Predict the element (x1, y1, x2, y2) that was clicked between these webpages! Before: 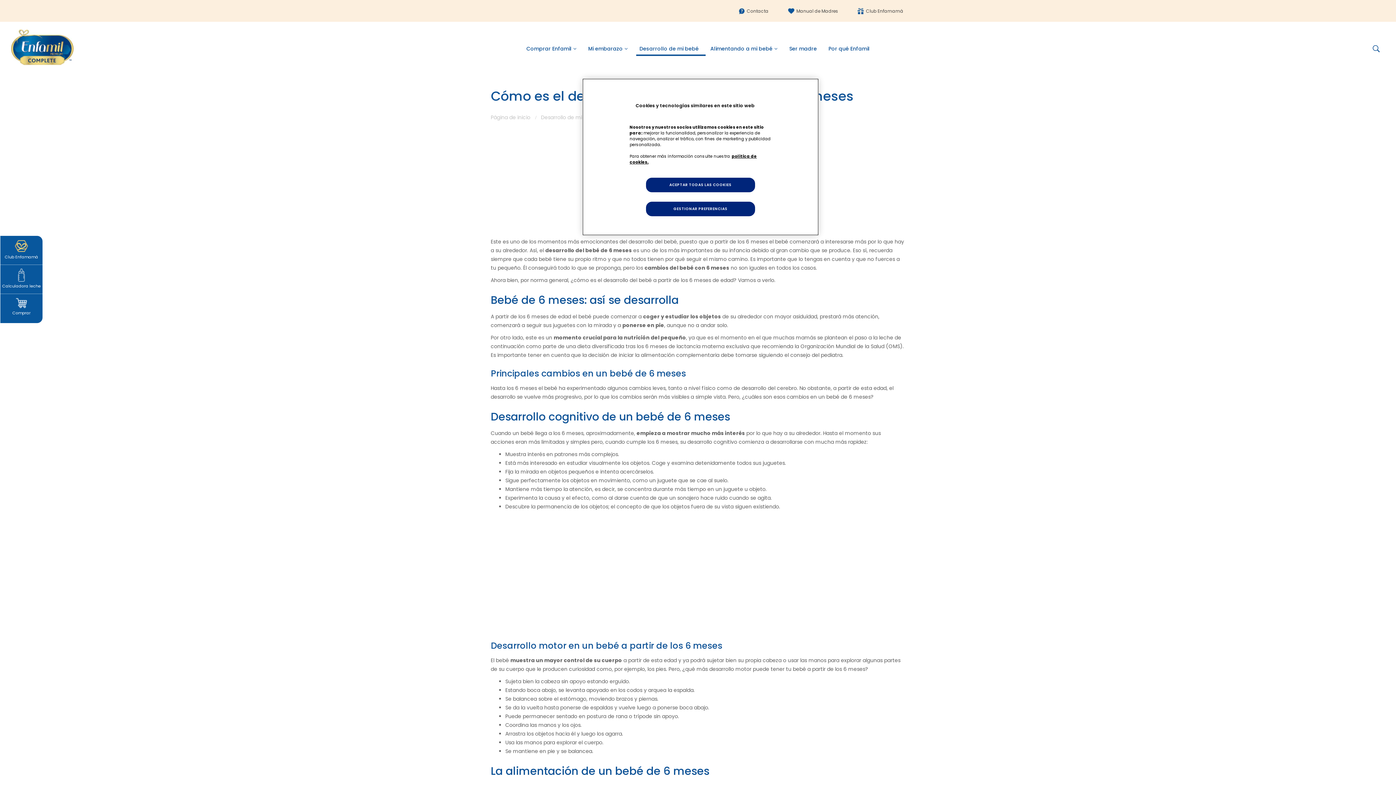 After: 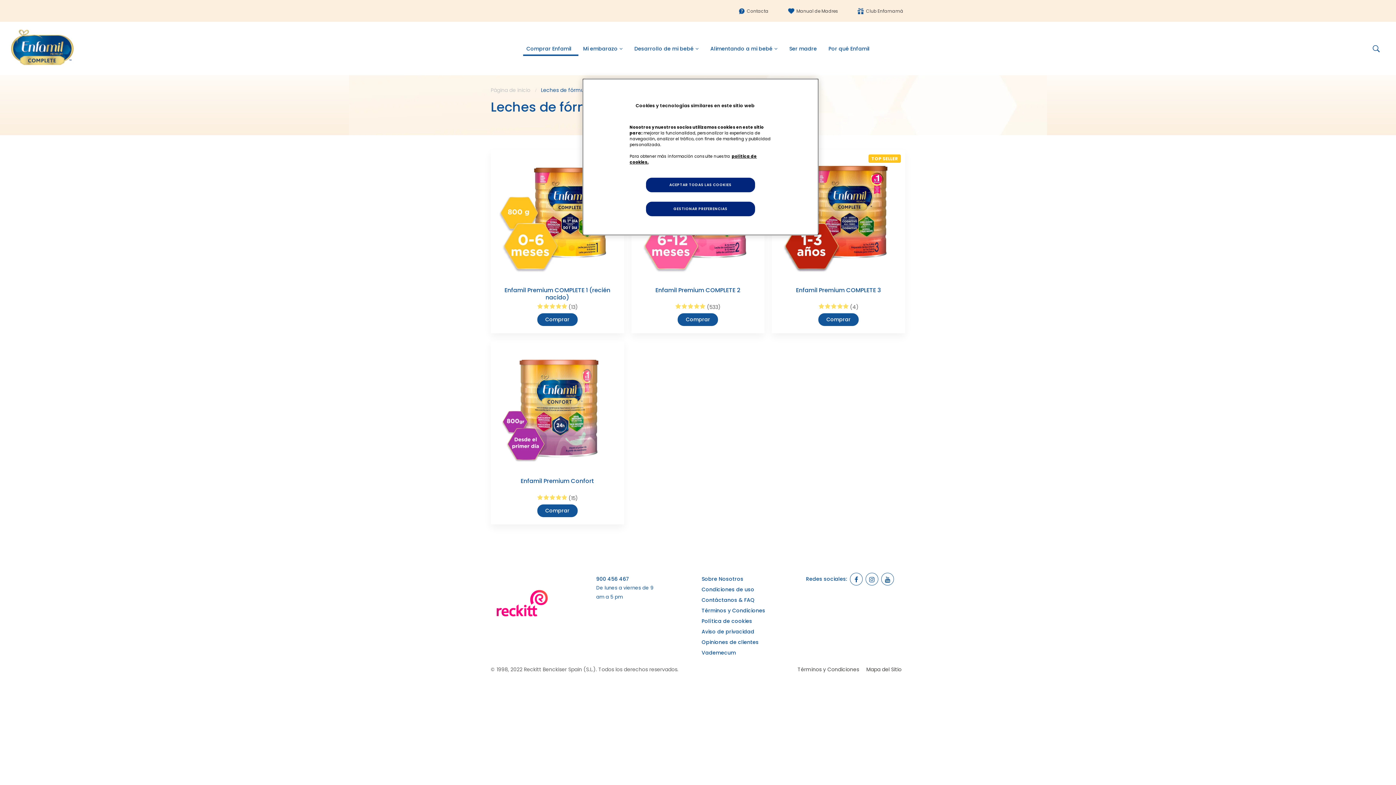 Action: bbox: (2, 297, 40, 319) label: Comprar